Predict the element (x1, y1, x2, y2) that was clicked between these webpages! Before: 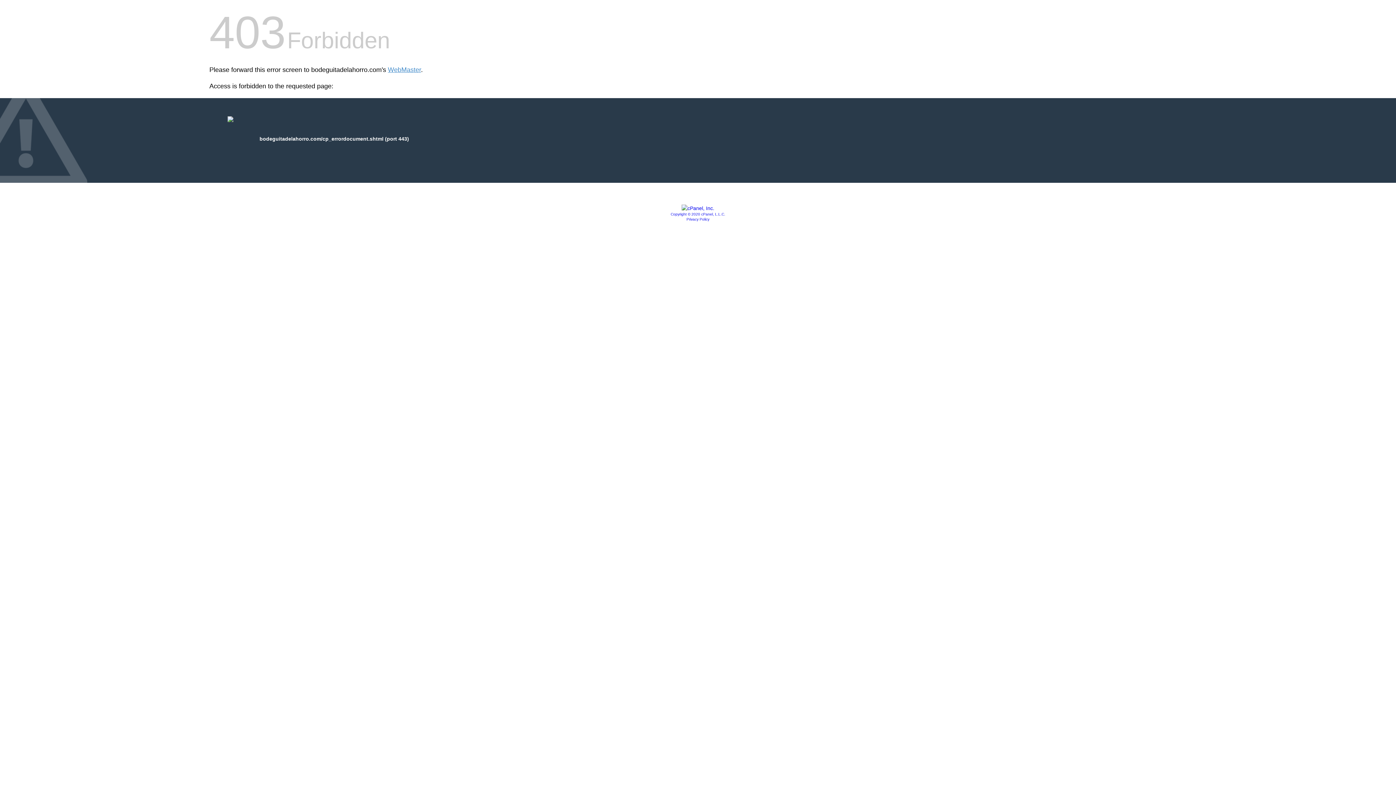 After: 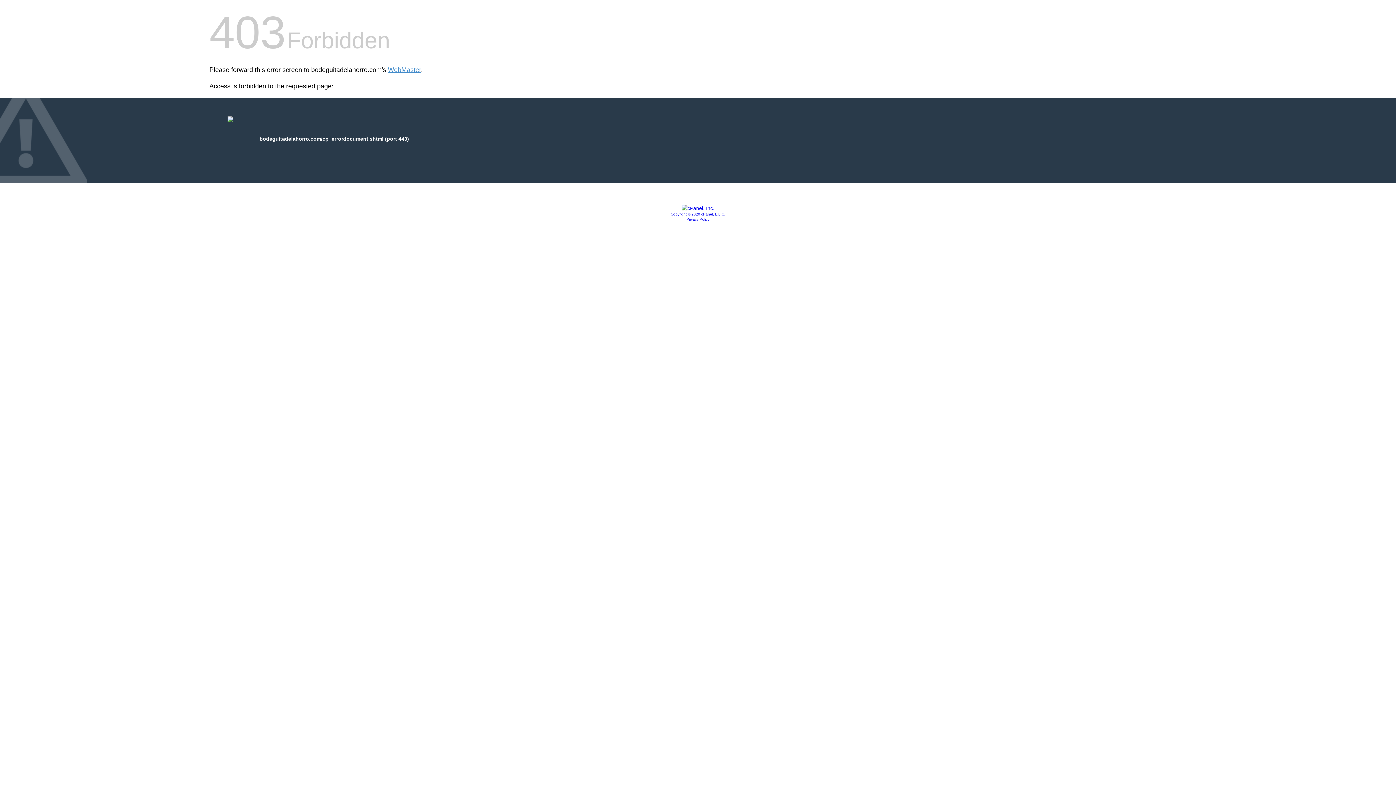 Action: bbox: (670, 212, 725, 216) label: Copyright © 2020 cPanel, L.L.C.